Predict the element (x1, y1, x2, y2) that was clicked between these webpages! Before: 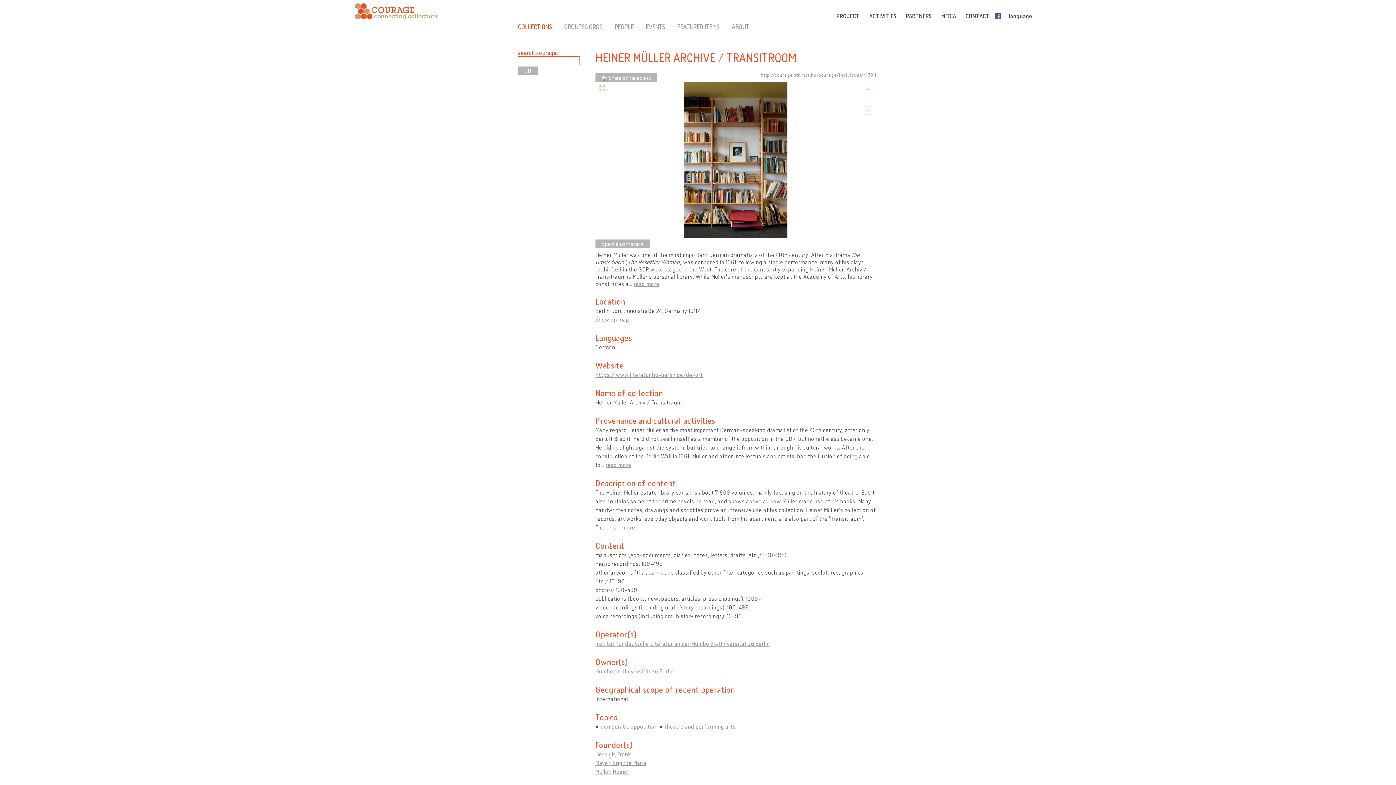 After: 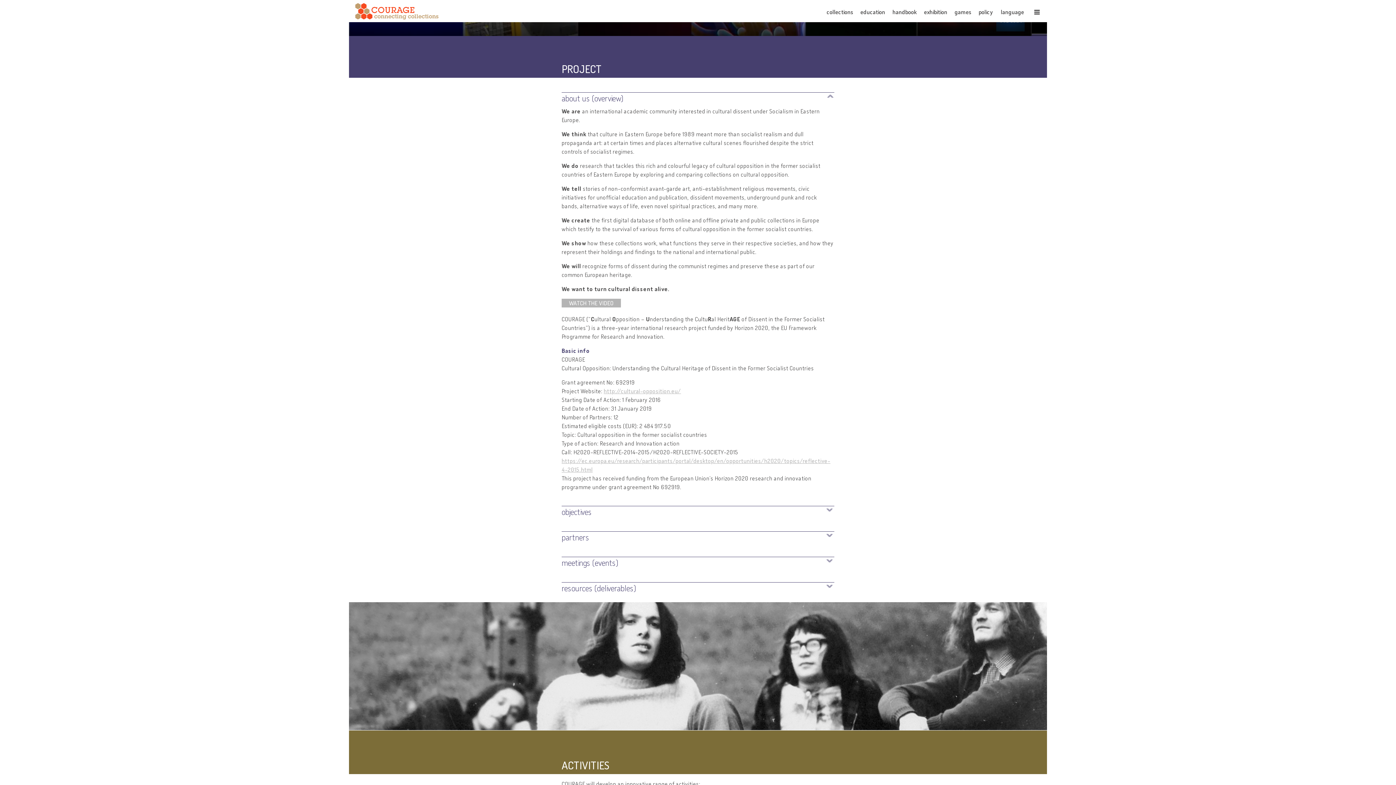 Action: bbox: (833, 13, 864, 18) label: PROJECT 